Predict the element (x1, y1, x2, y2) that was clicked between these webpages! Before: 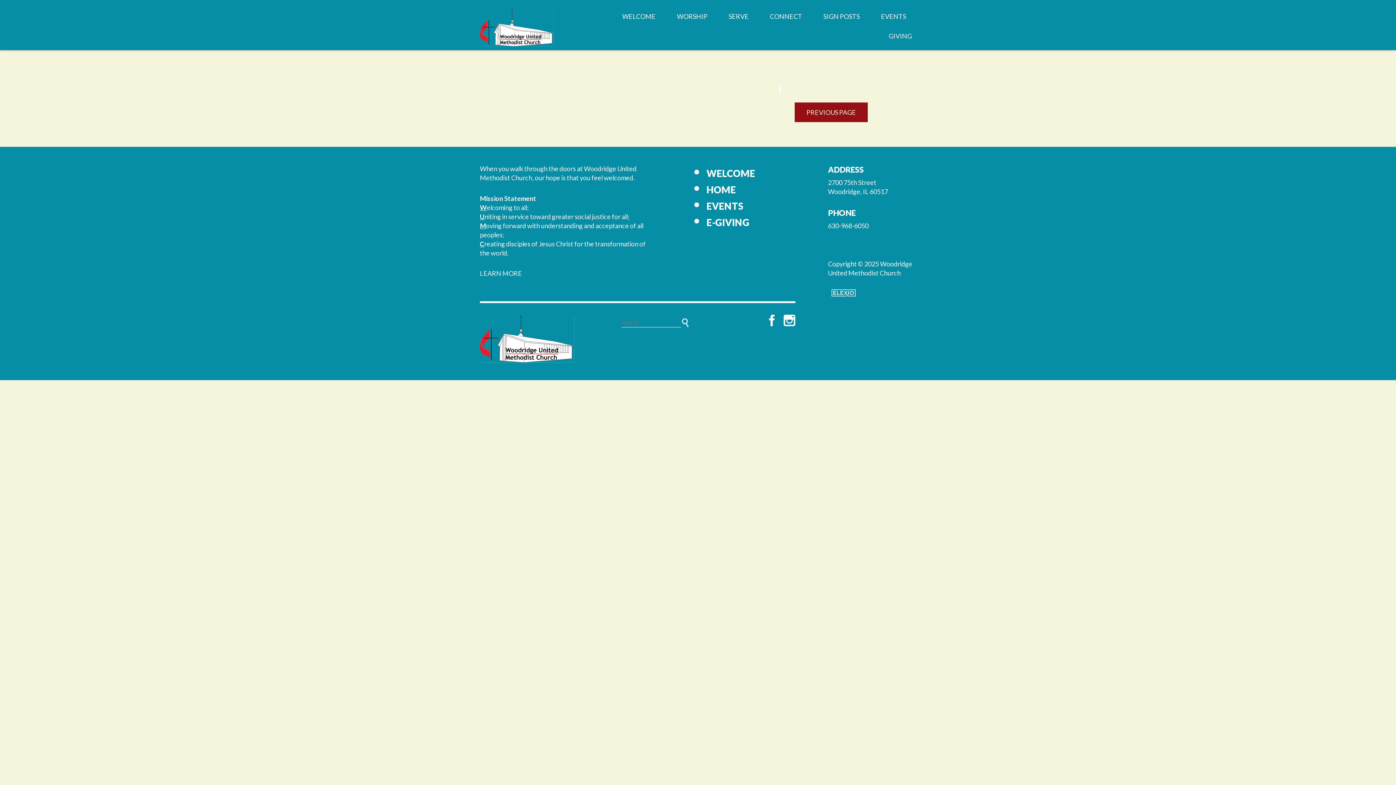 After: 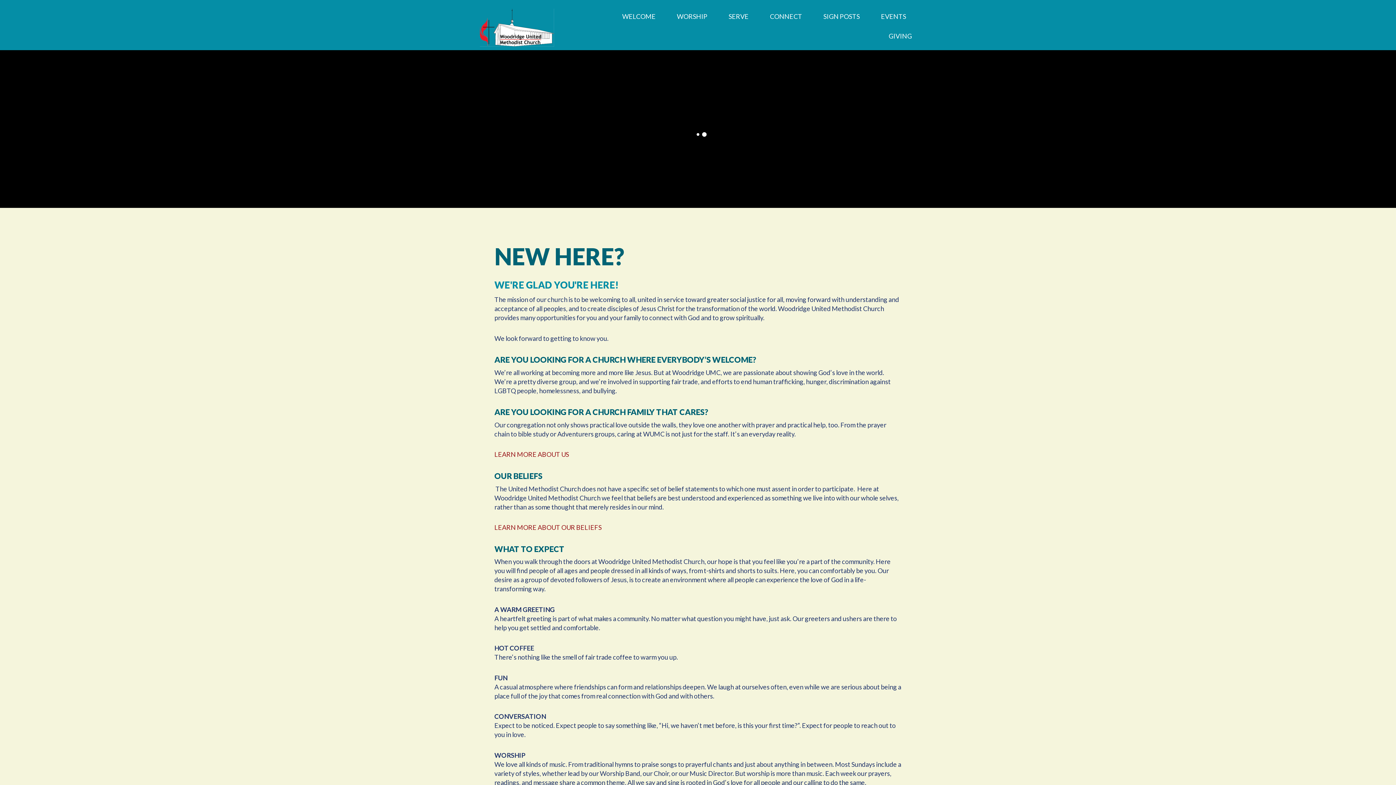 Action: bbox: (706, 167, 755, 179) label: WELCOME